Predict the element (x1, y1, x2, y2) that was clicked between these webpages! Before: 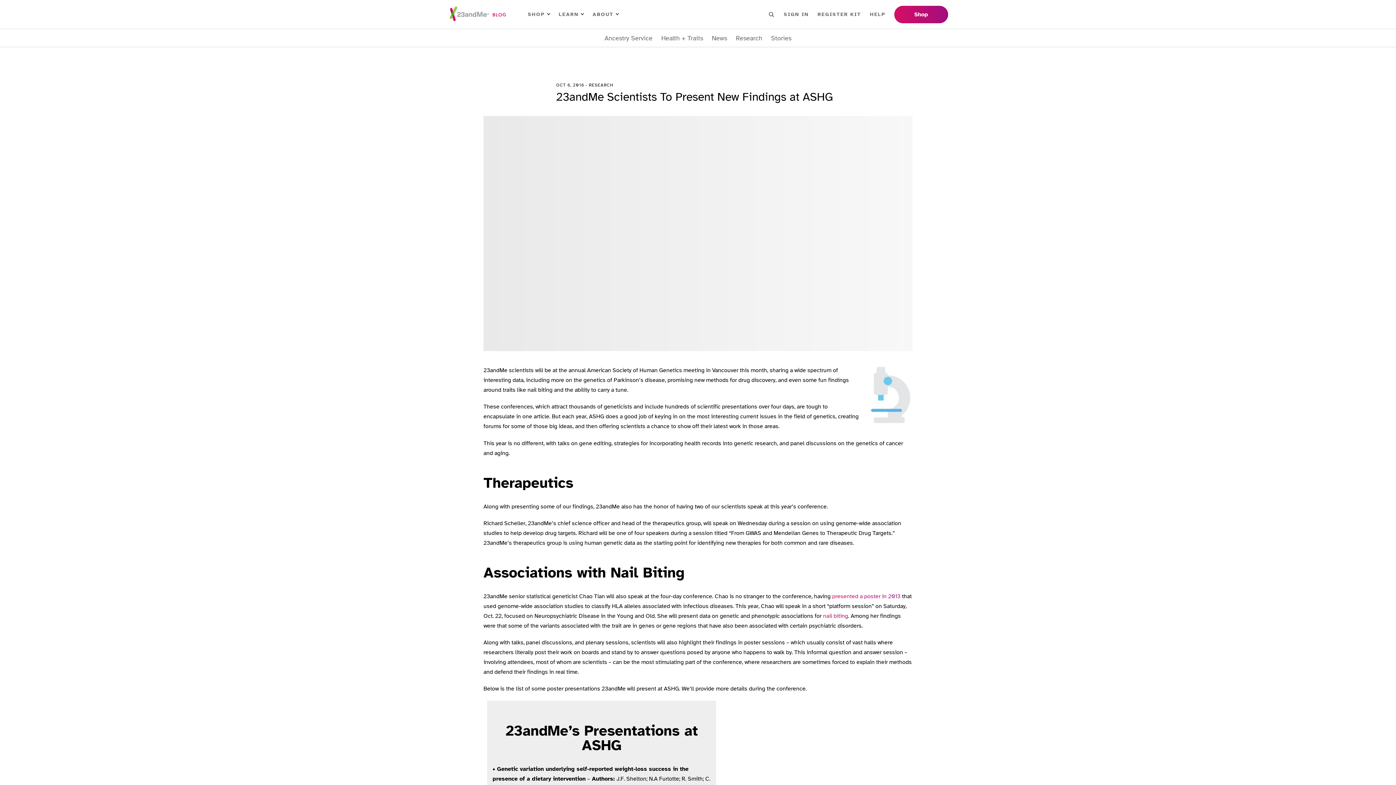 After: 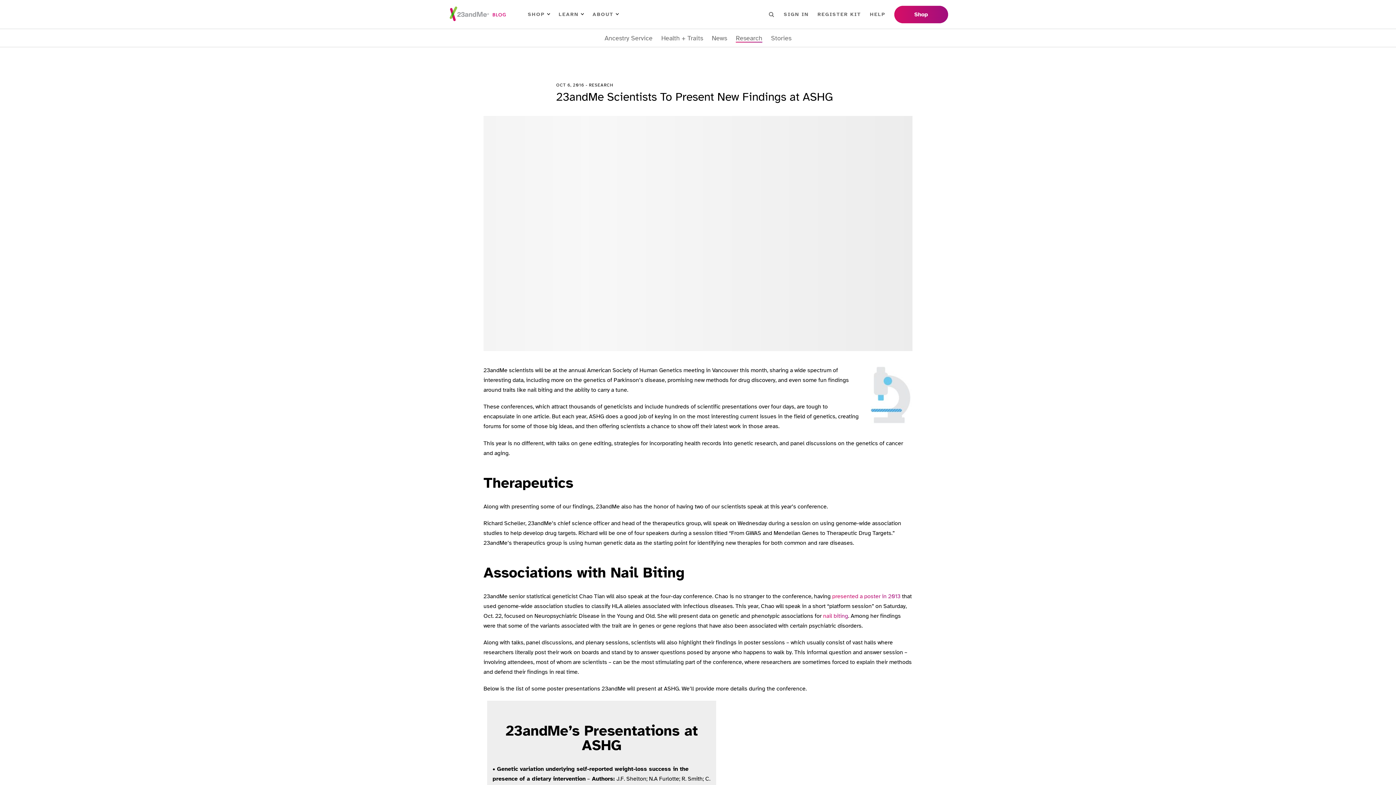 Action: bbox: (736, 34, 762, 41) label: Research